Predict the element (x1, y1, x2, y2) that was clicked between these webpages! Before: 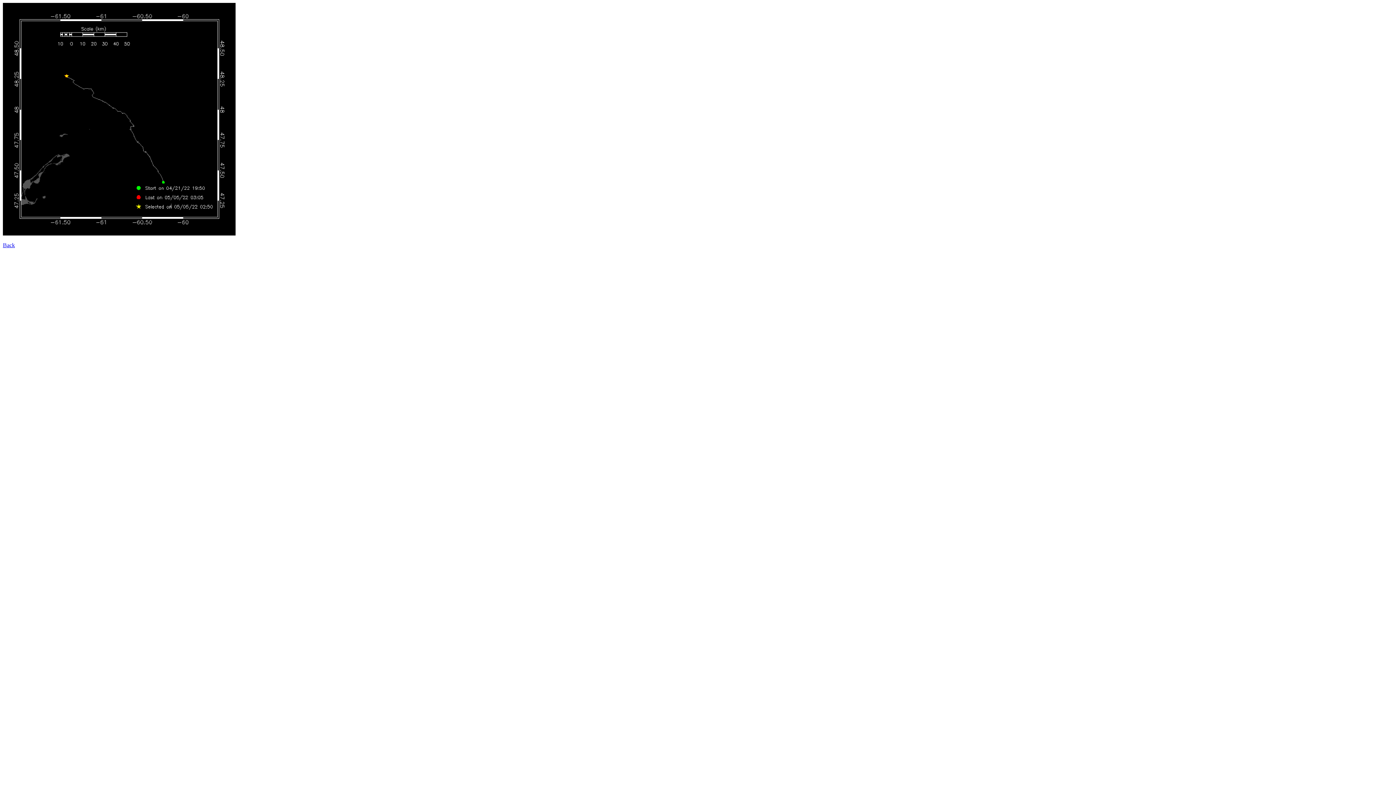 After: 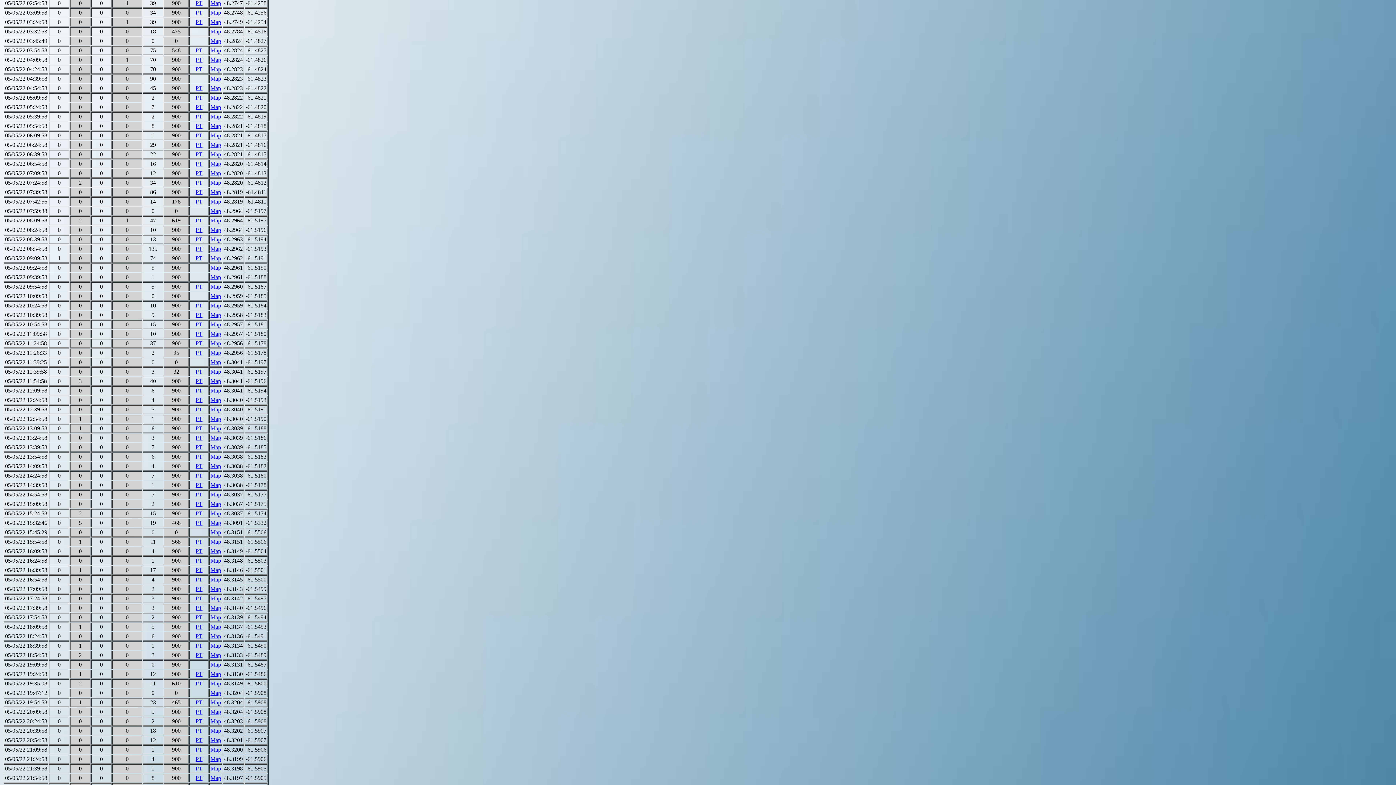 Action: bbox: (2, 242, 14, 248) label: Back